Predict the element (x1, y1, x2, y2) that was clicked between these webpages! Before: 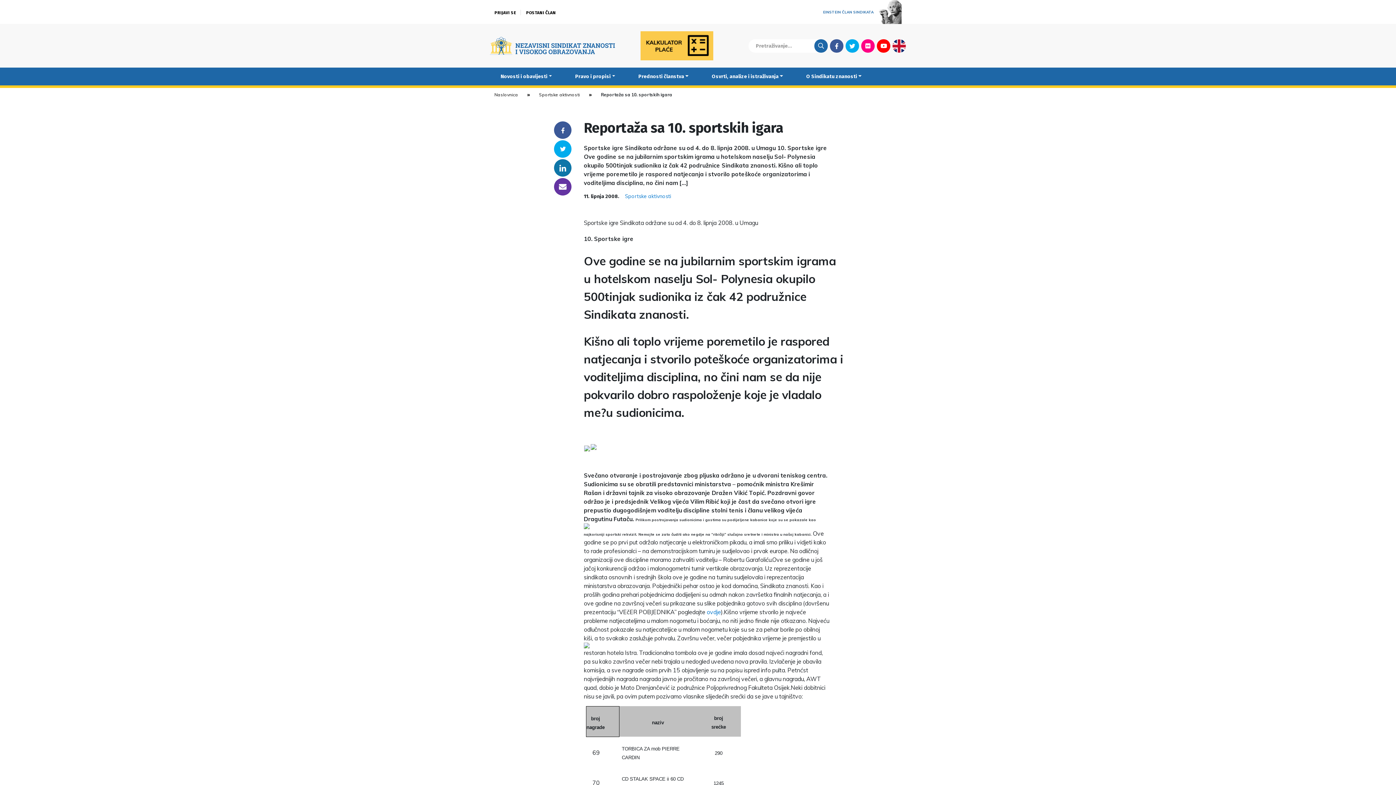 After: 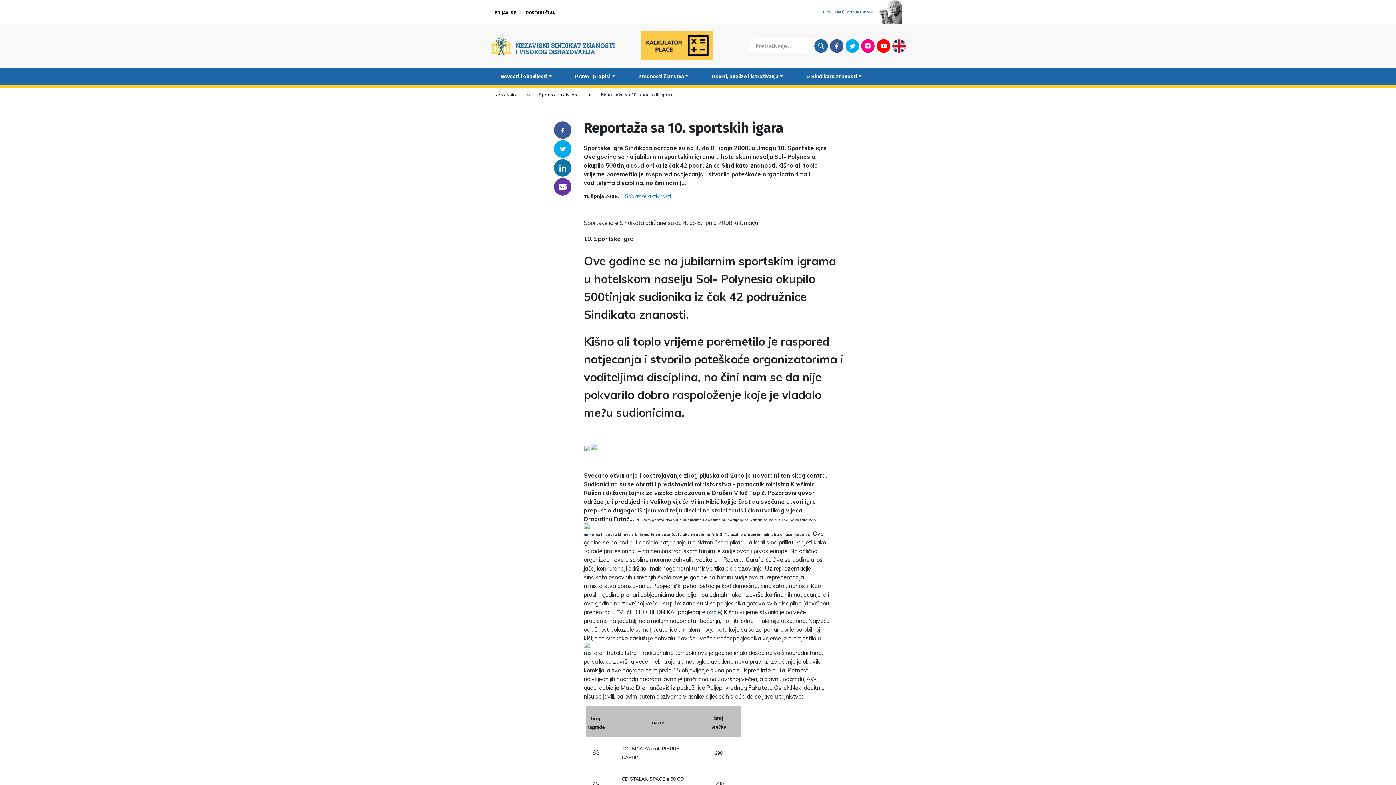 Action: bbox: (706, 608, 721, 616) label: ovdje